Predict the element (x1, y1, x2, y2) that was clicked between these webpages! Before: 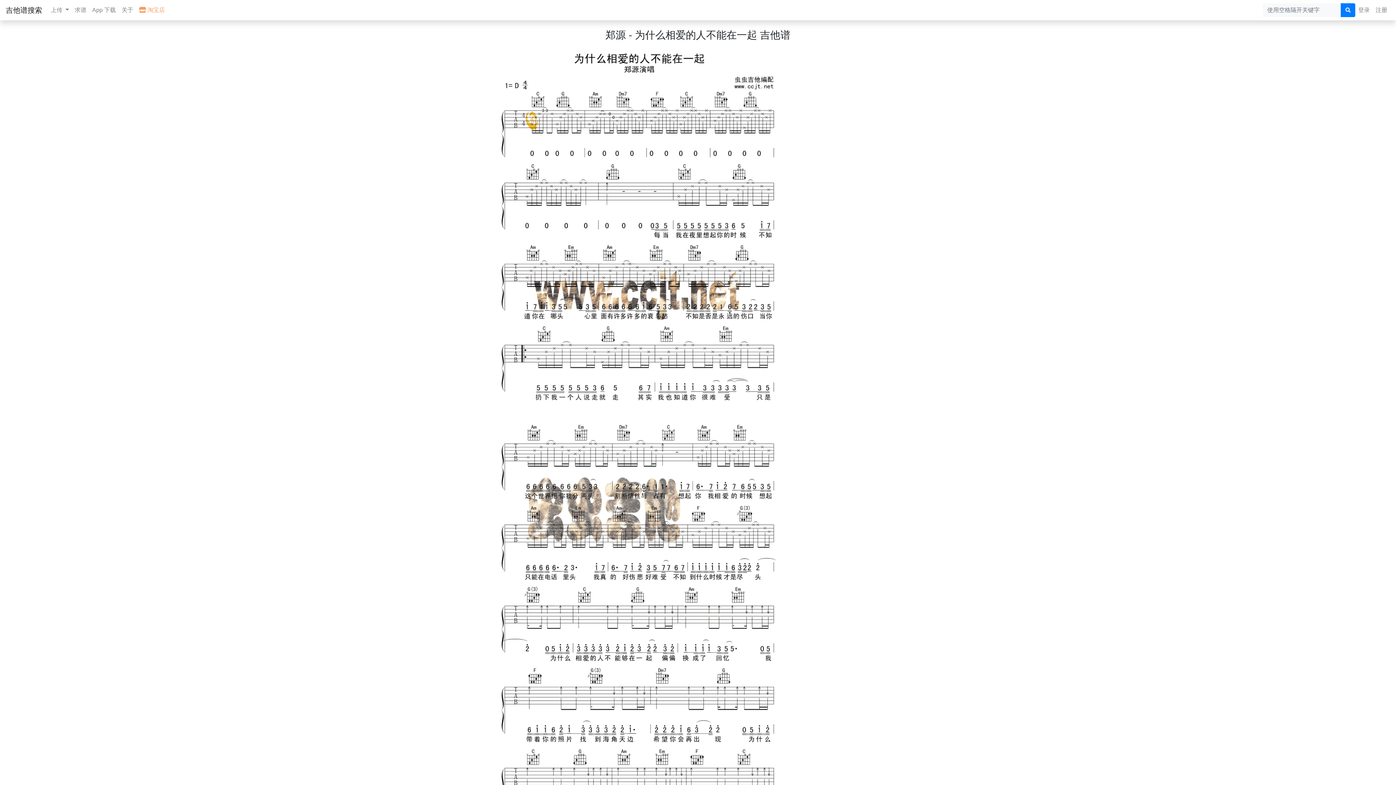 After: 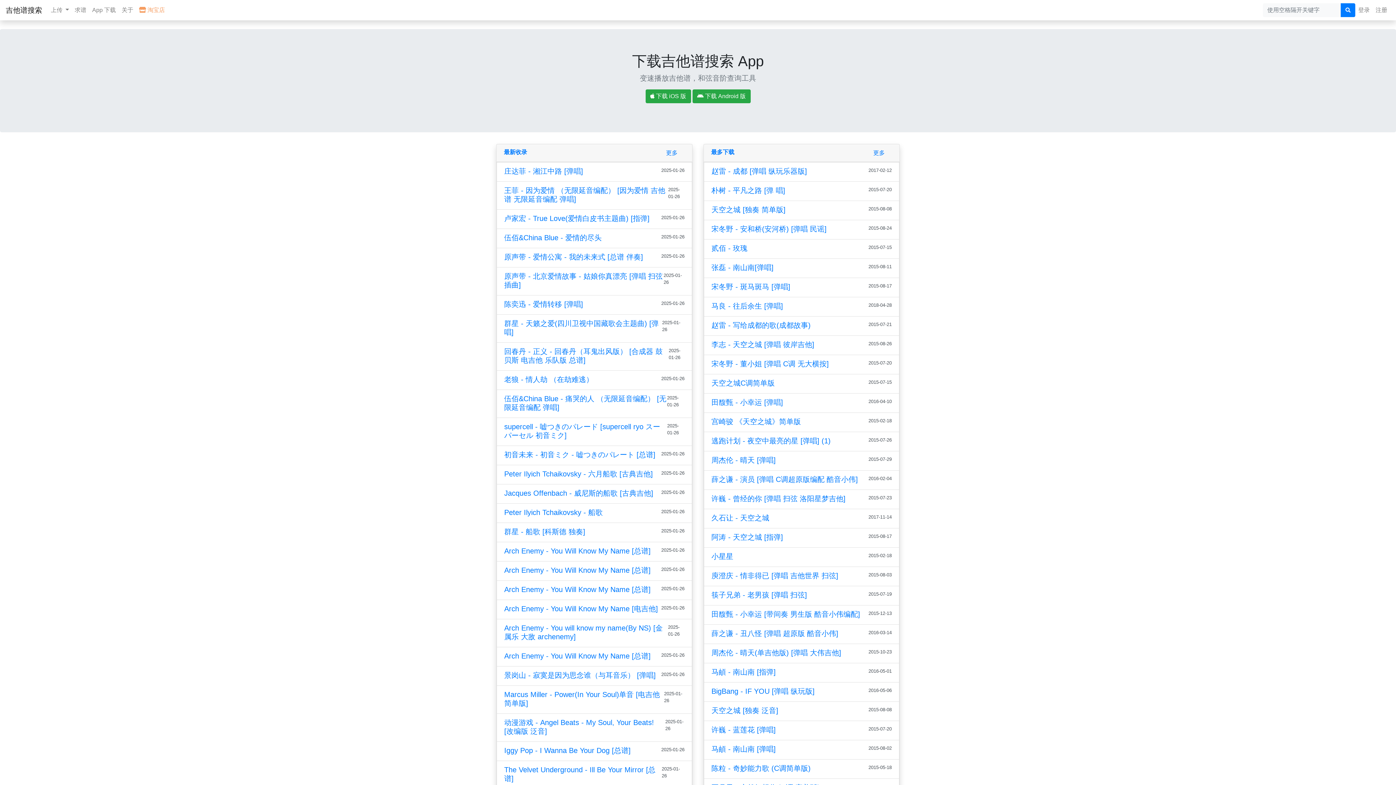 Action: label: 吉他谱搜索 bbox: (5, 2, 42, 17)